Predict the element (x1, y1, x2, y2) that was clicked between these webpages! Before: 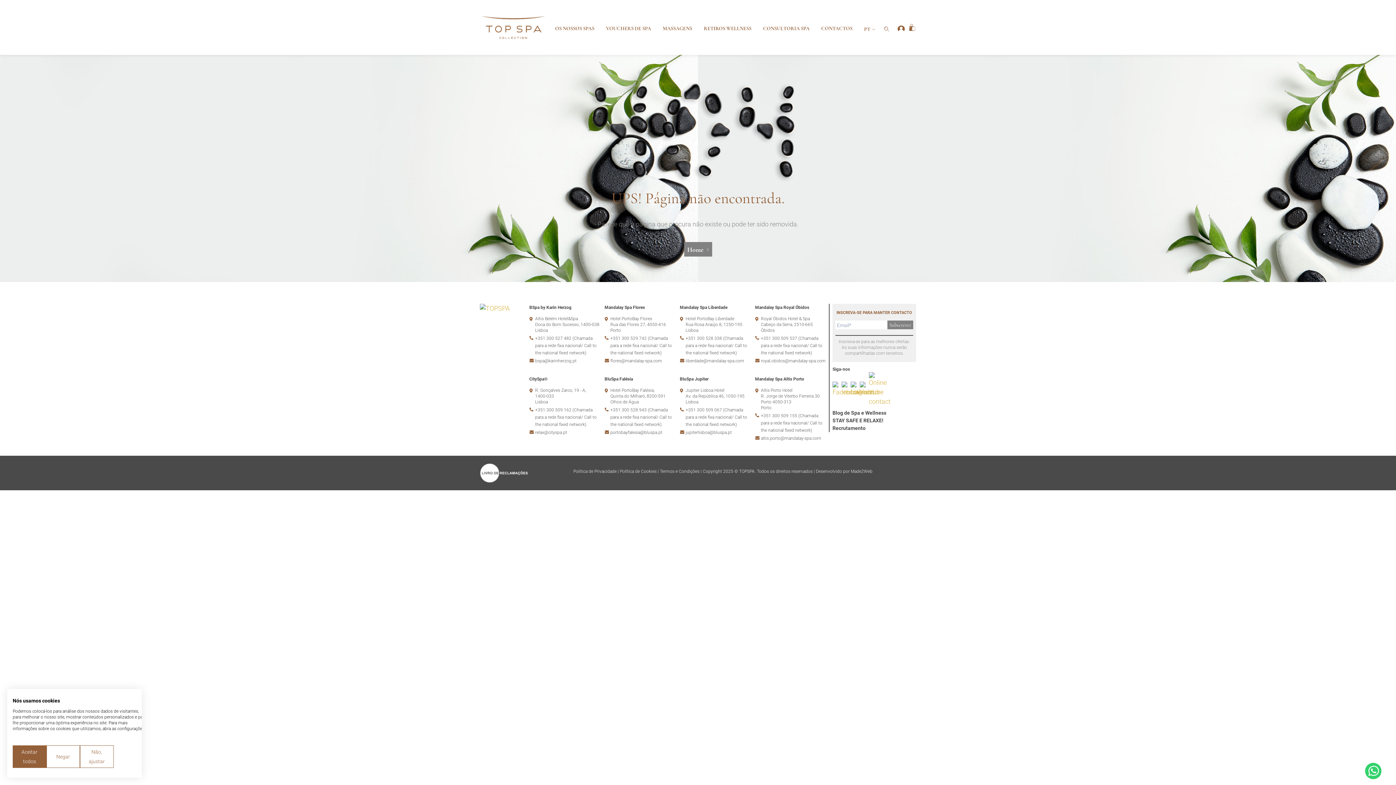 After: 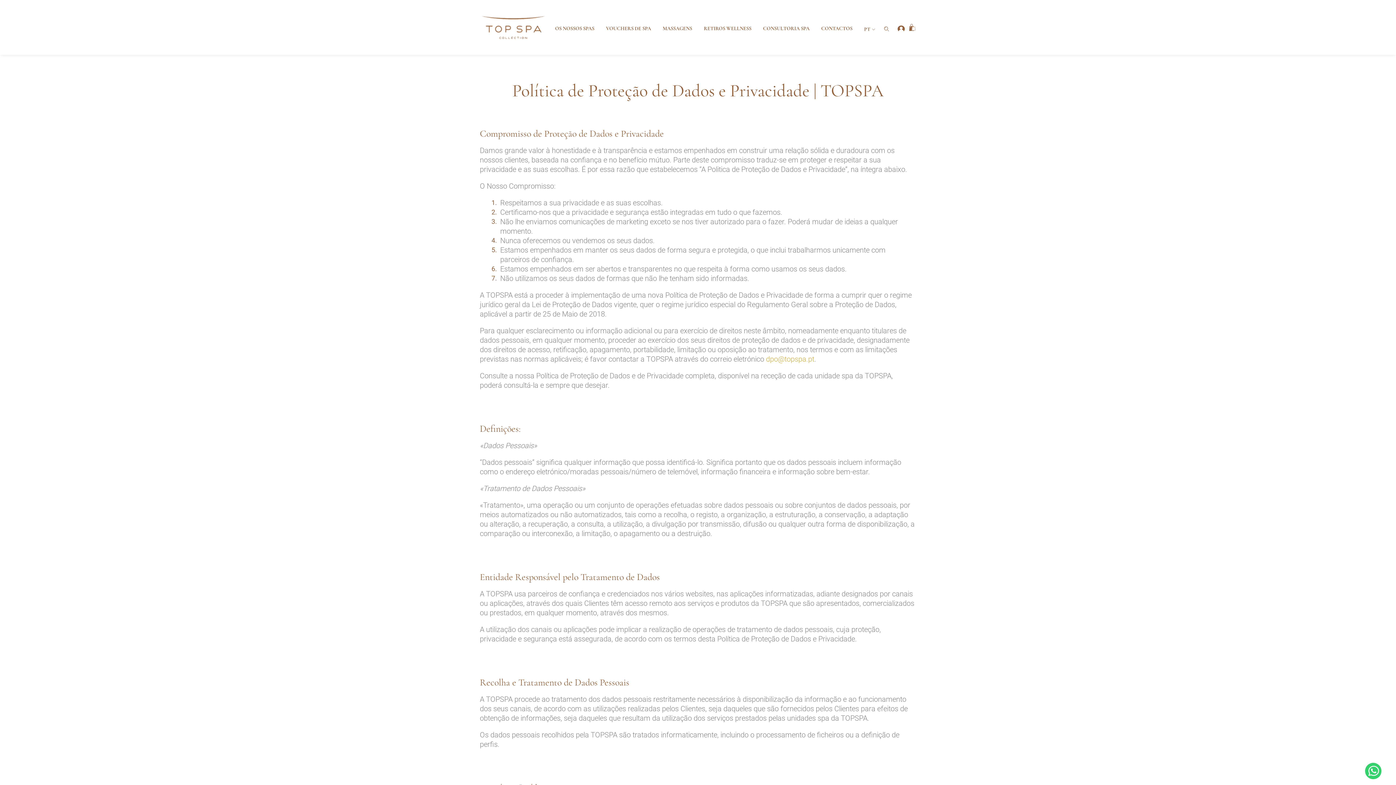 Action: bbox: (573, 469, 617, 474) label: Política de Privacidade 